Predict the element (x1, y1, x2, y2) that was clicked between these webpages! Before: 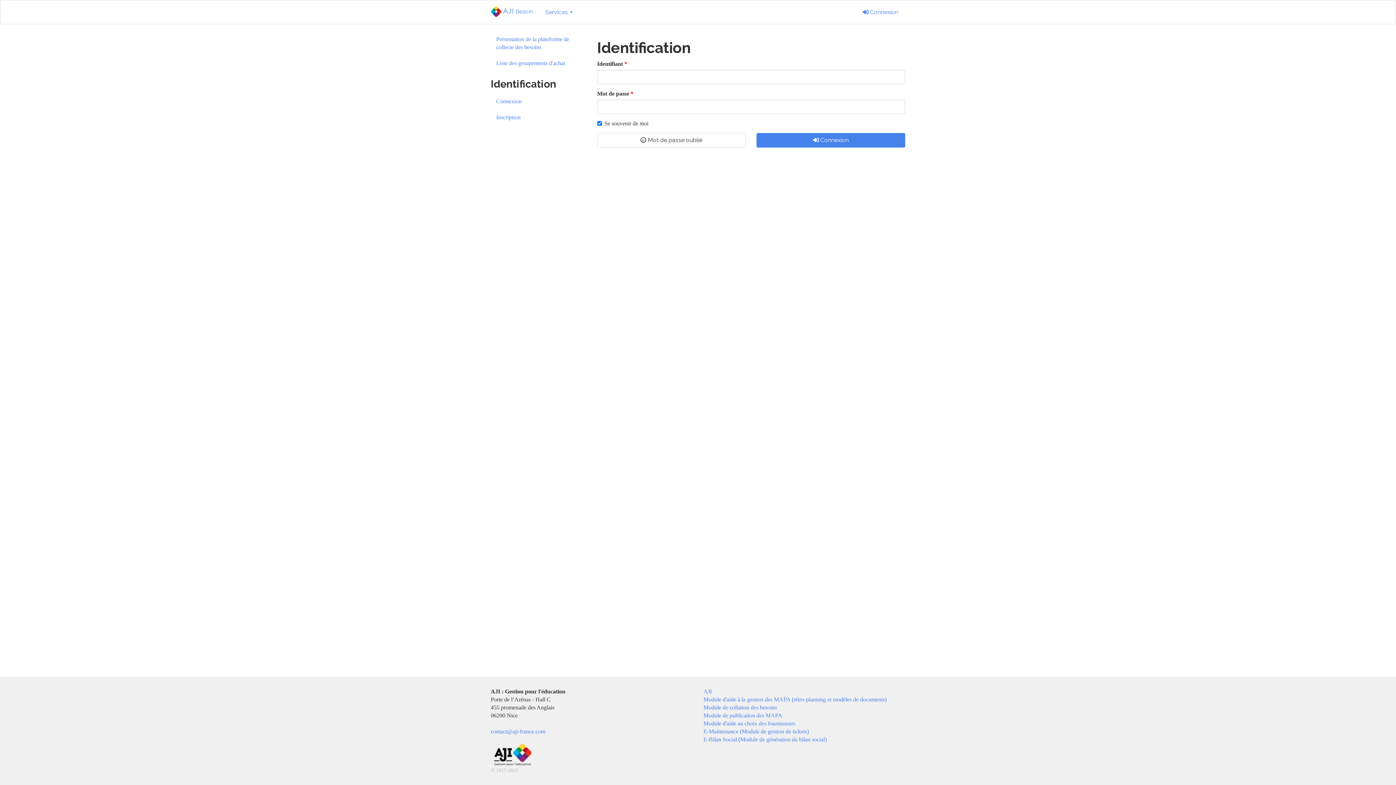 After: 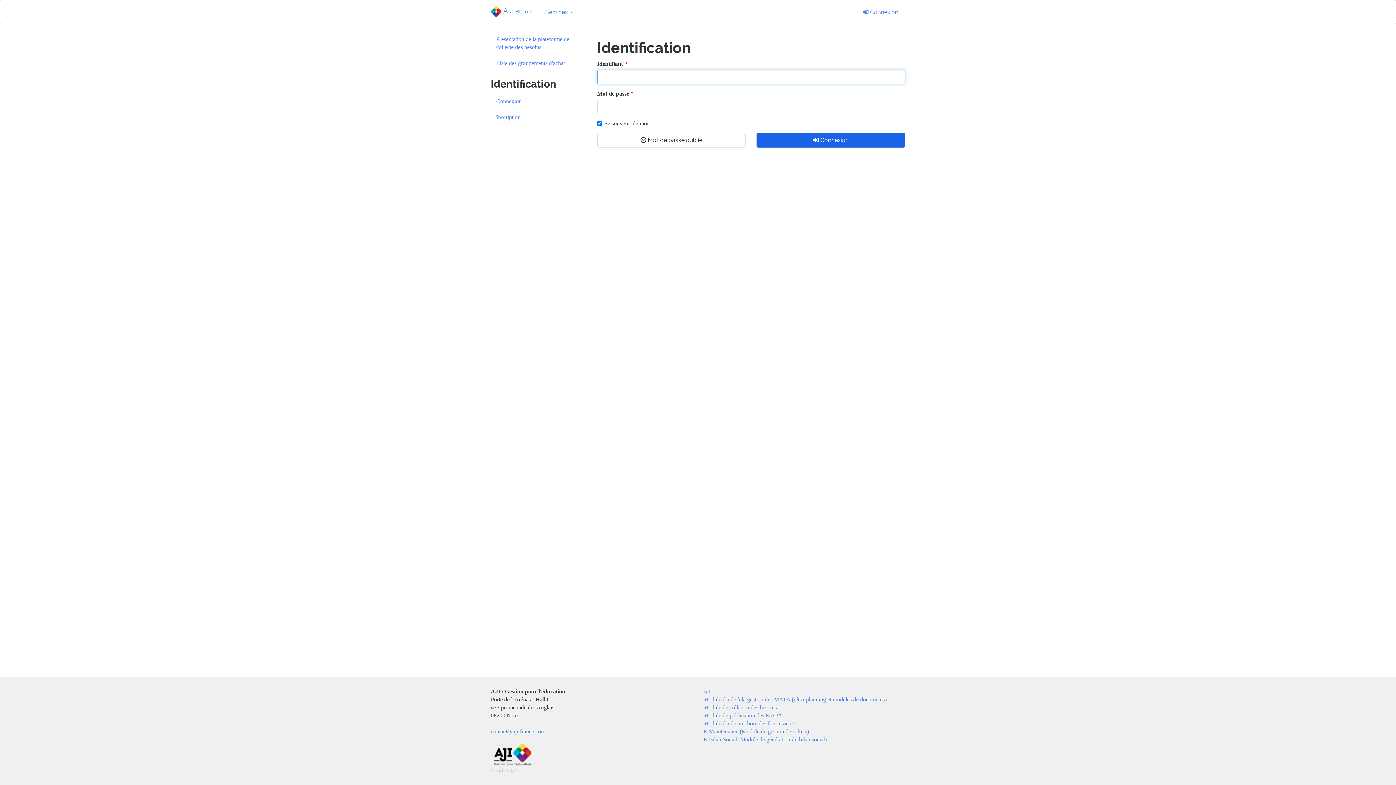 Action: bbox: (756, 133, 905, 147) label:  Connexion